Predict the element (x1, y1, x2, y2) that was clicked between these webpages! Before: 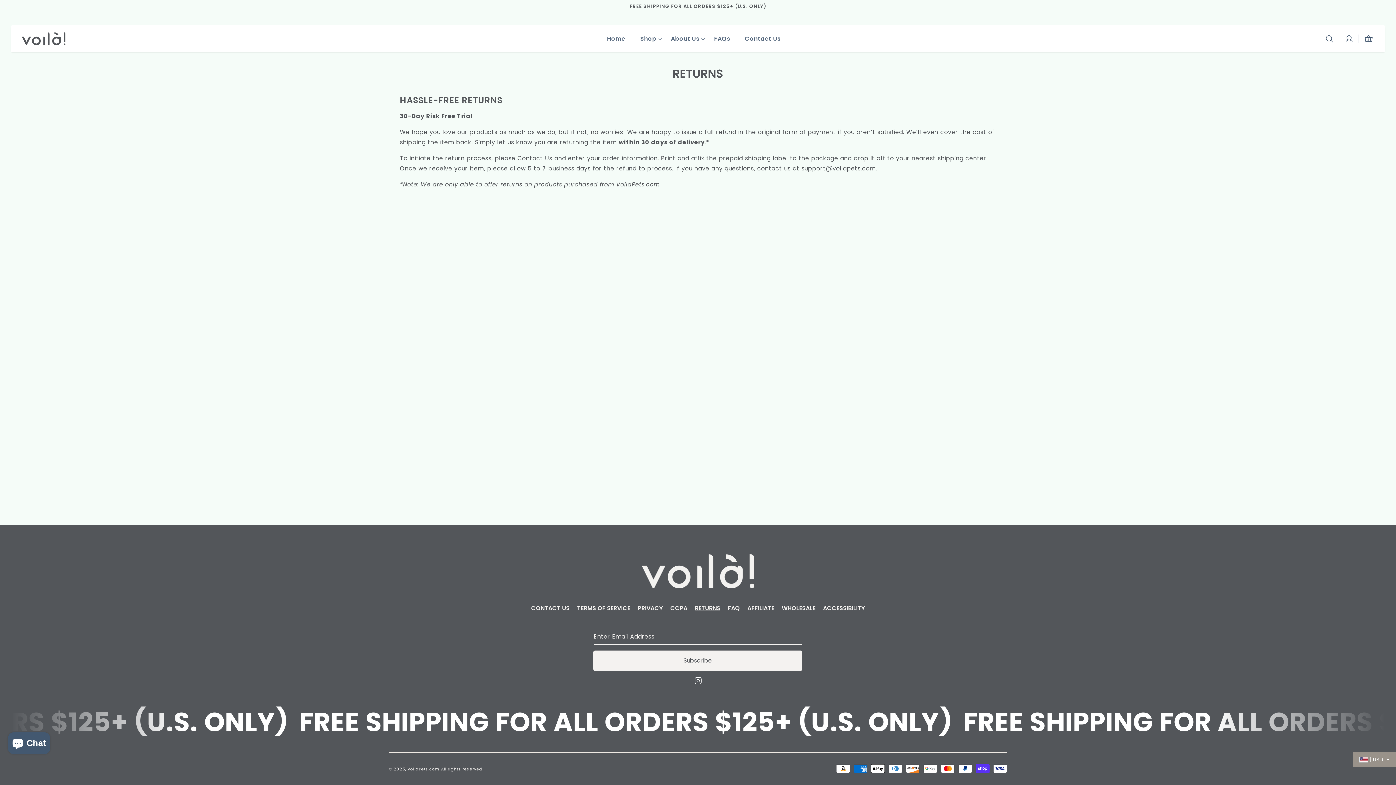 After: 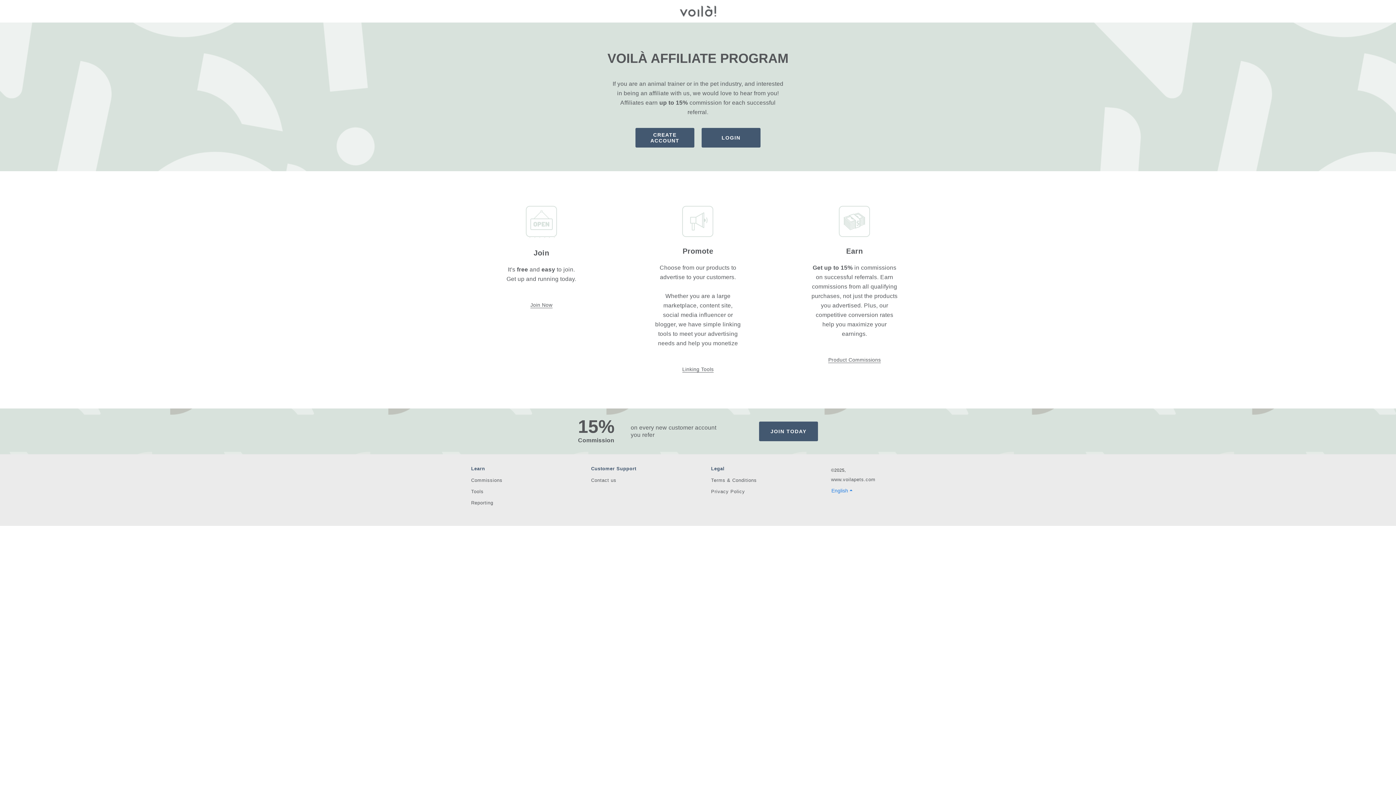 Action: label: AFFILIATE bbox: (747, 603, 774, 612)